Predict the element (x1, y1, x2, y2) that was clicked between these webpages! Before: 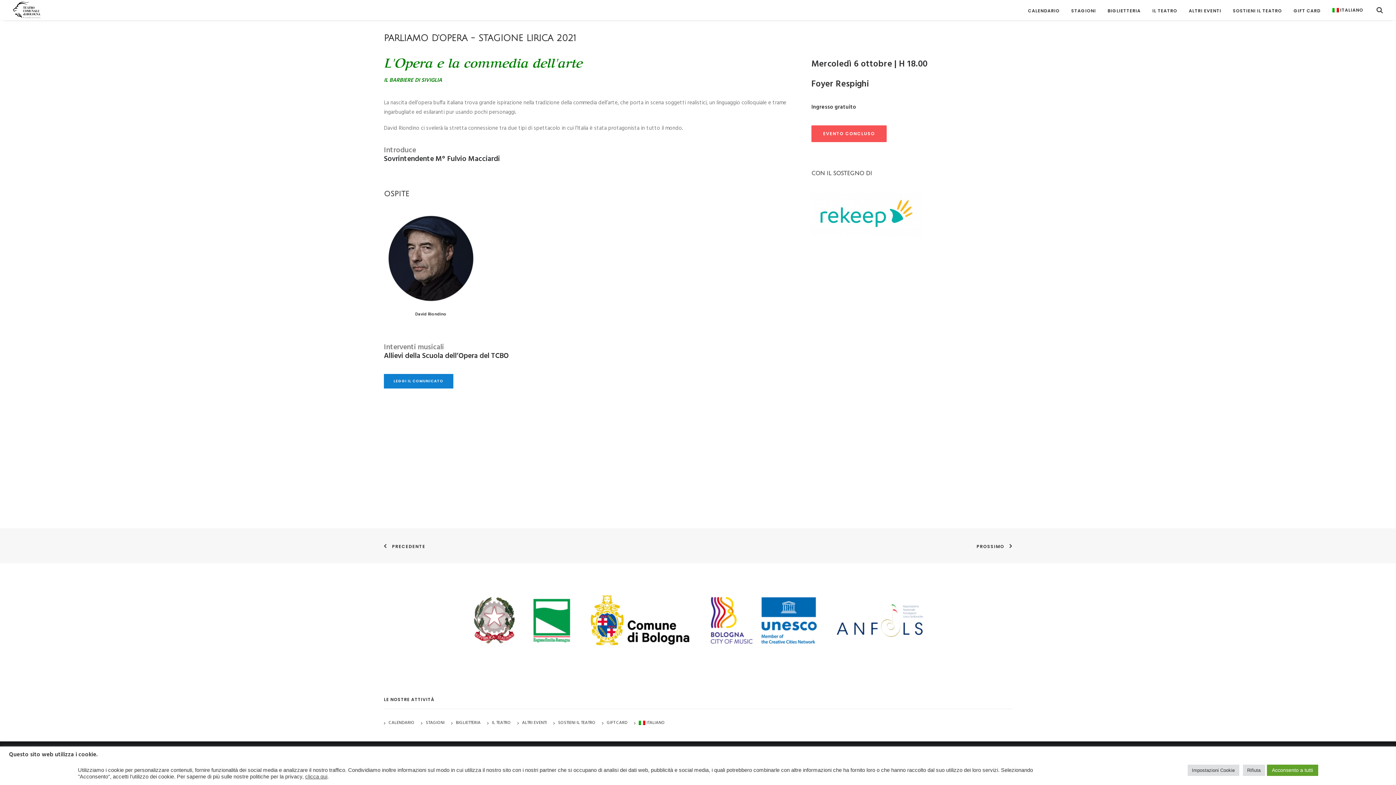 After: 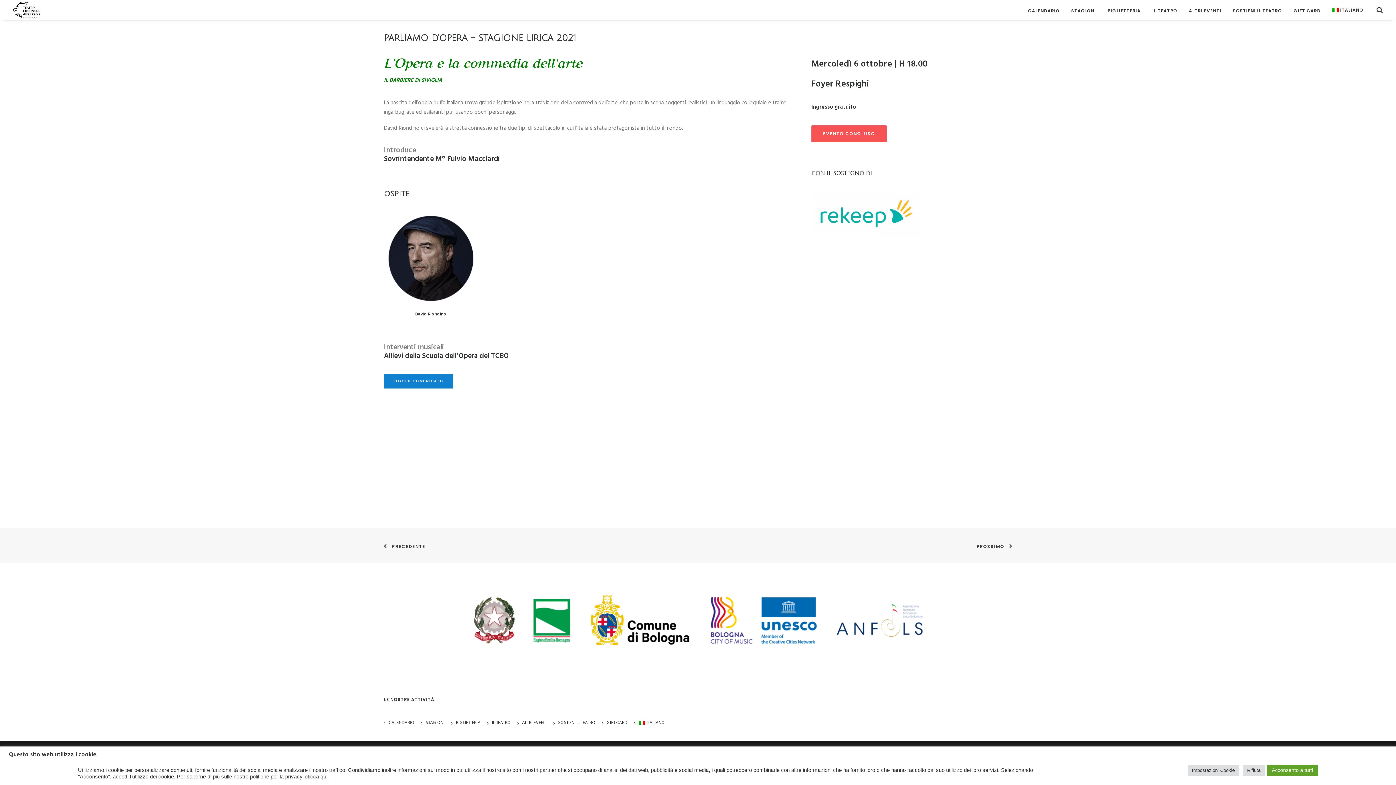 Action: bbox: (1327, 0, 1363, 20) label: ITALIANO